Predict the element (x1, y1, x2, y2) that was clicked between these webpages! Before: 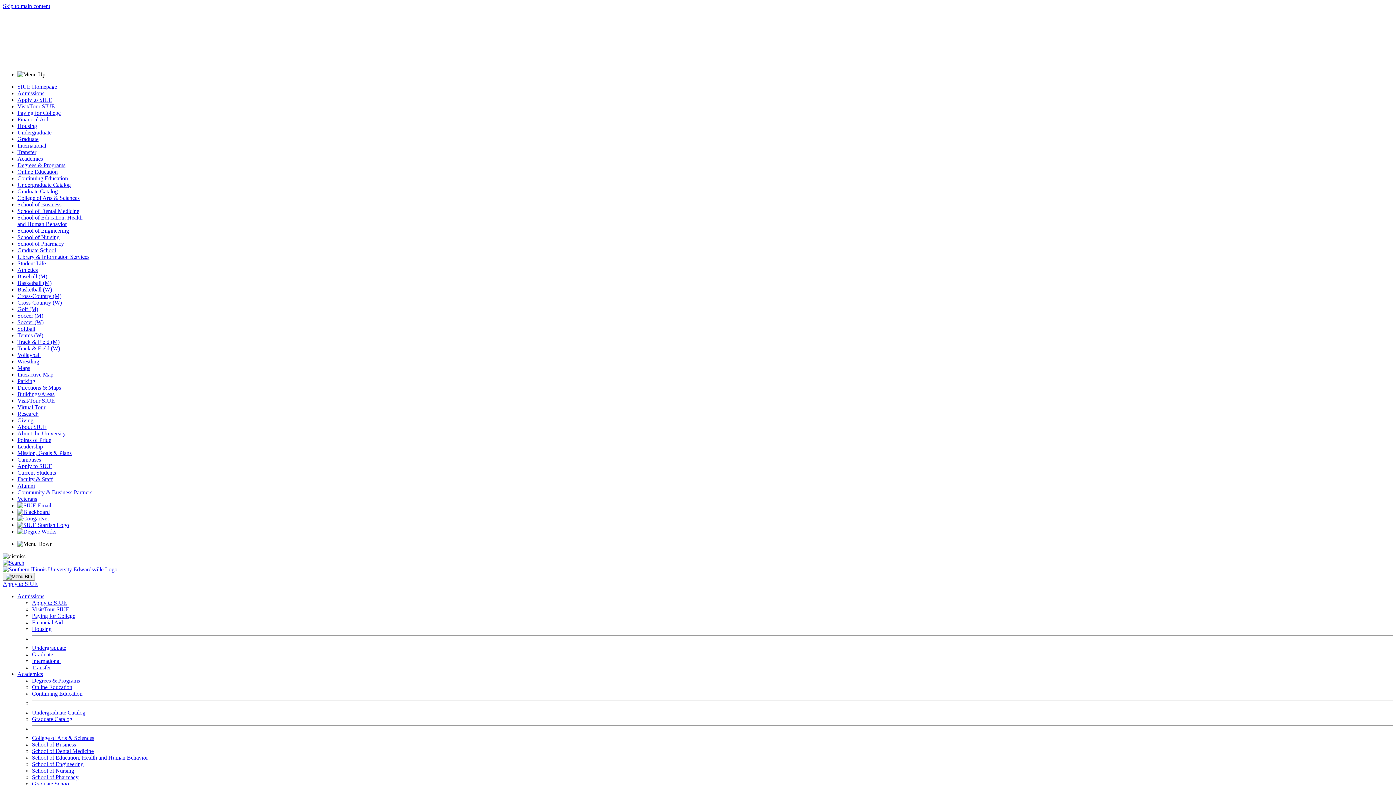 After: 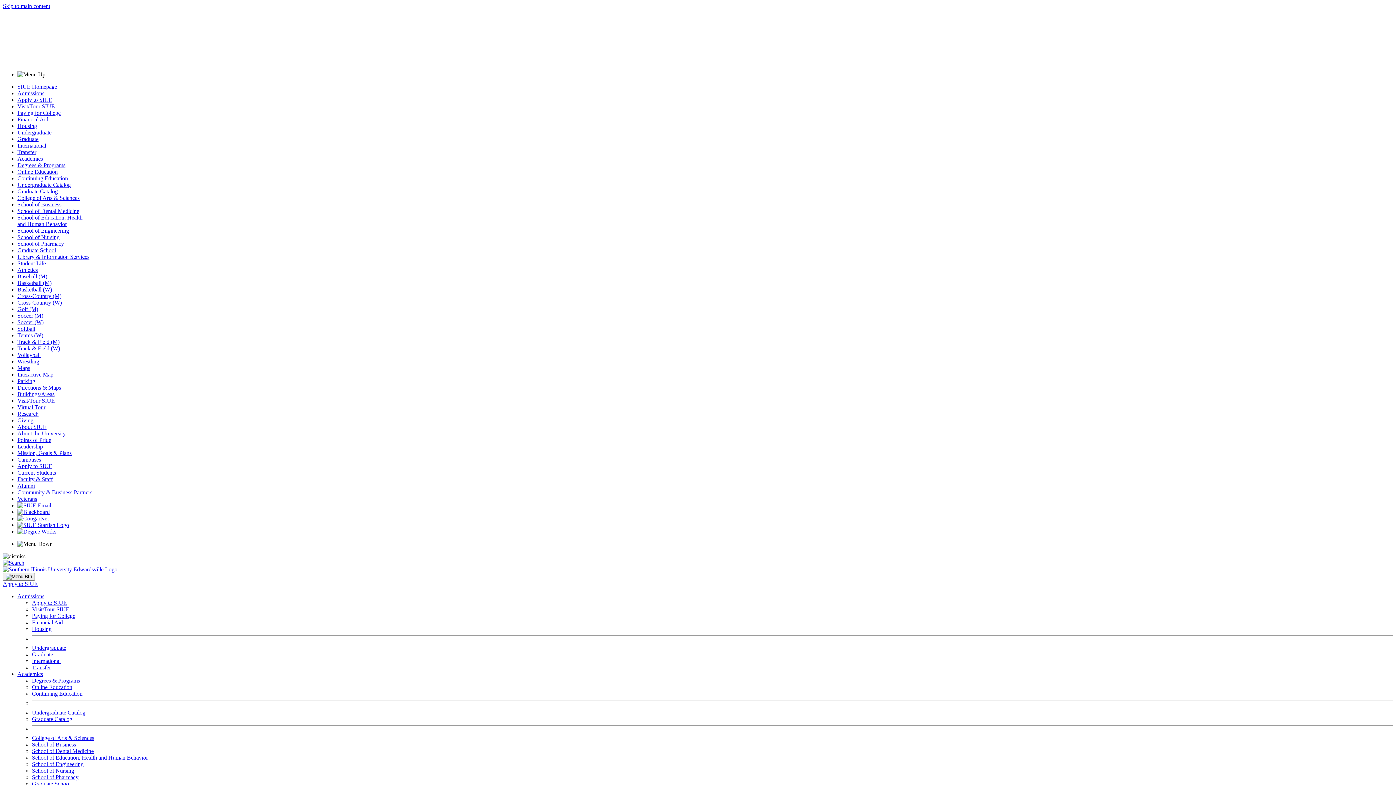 Action: bbox: (17, 71, 45, 77)